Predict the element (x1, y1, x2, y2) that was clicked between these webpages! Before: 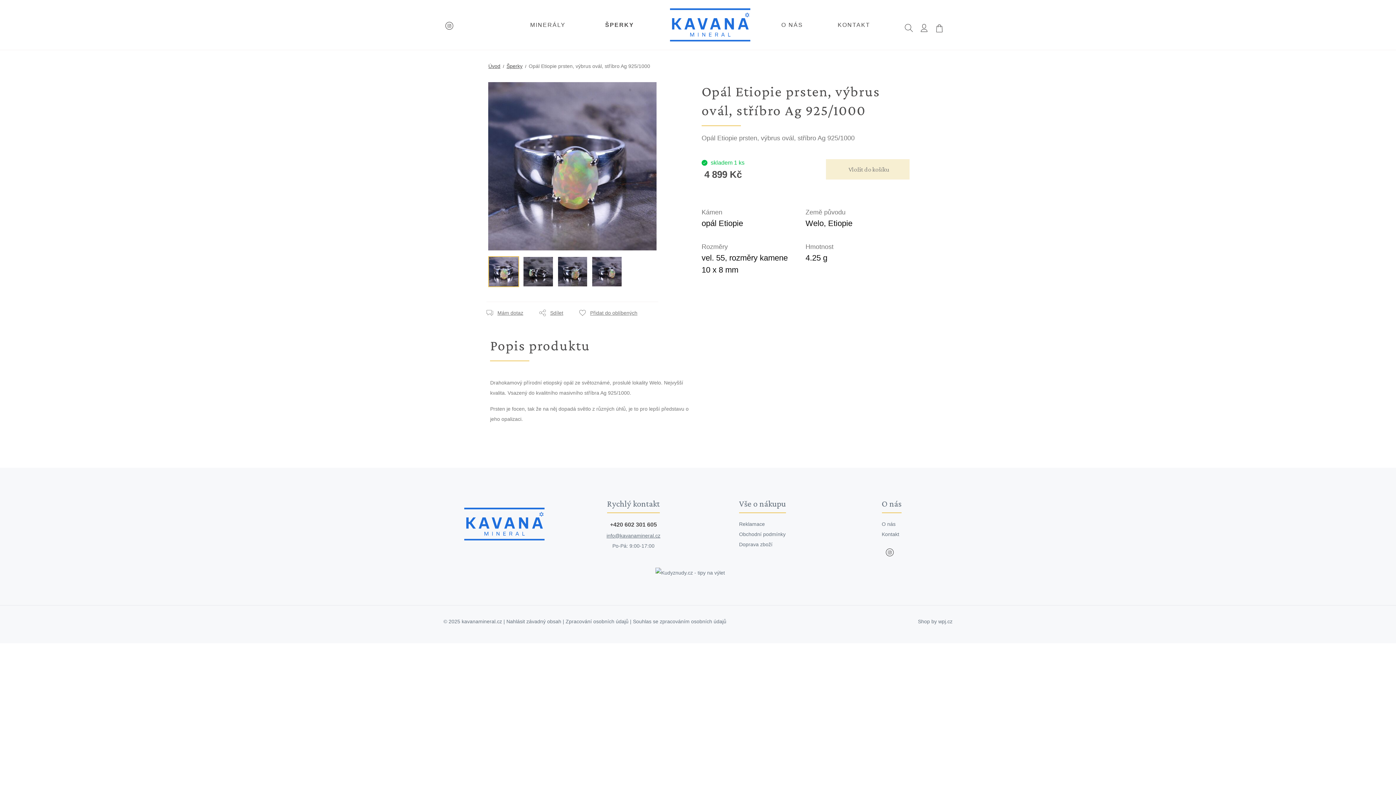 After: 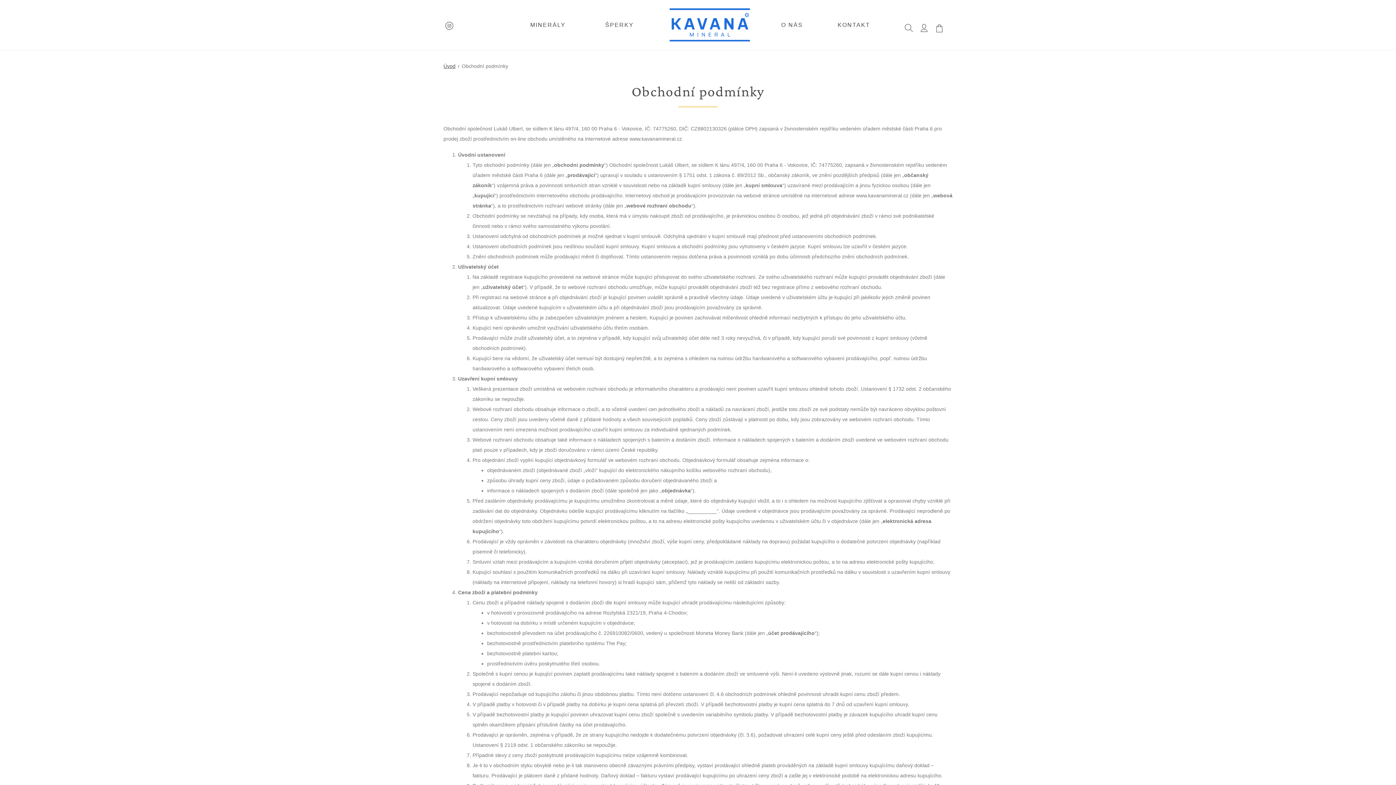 Action: bbox: (739, 531, 785, 537) label: Obchodní podmínky